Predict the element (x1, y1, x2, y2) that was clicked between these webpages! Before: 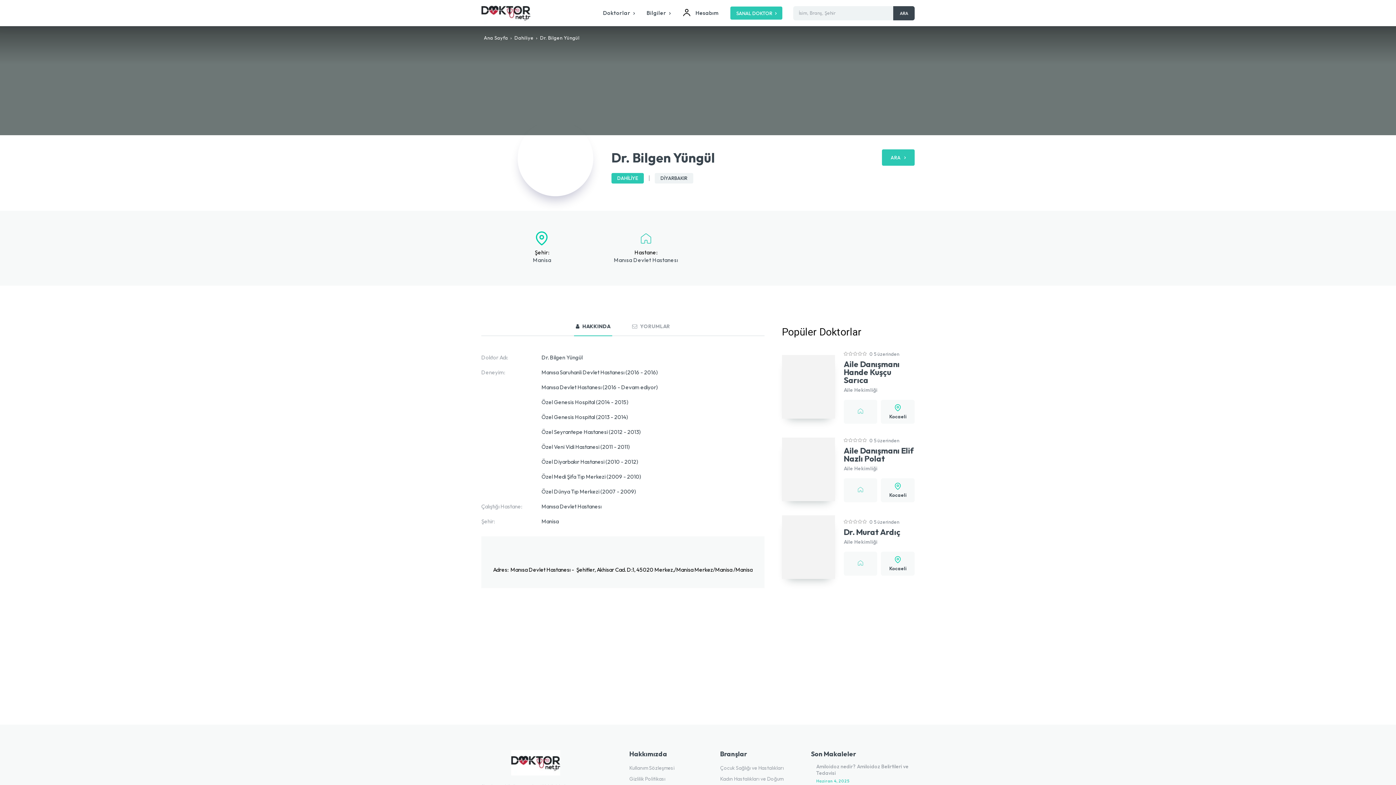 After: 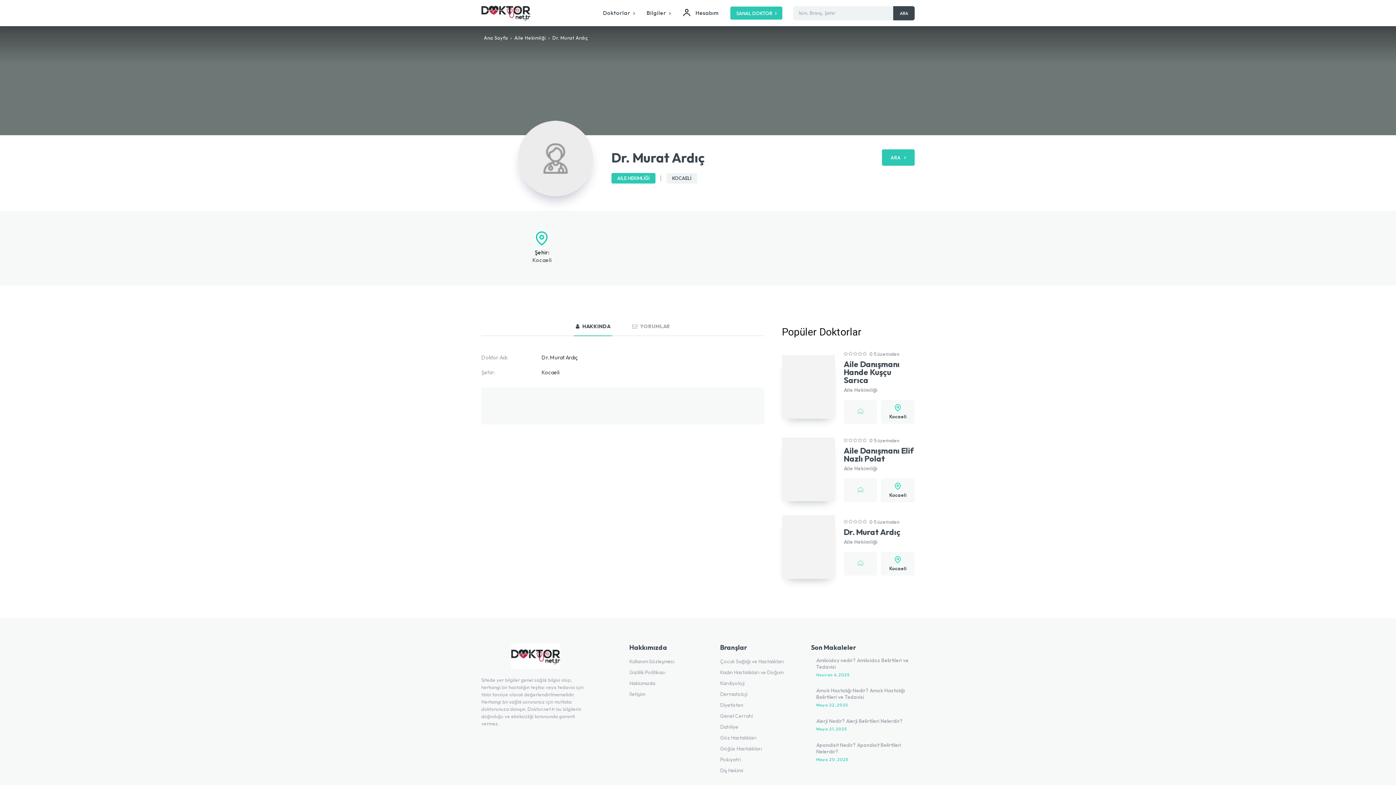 Action: bbox: (782, 515, 835, 579)